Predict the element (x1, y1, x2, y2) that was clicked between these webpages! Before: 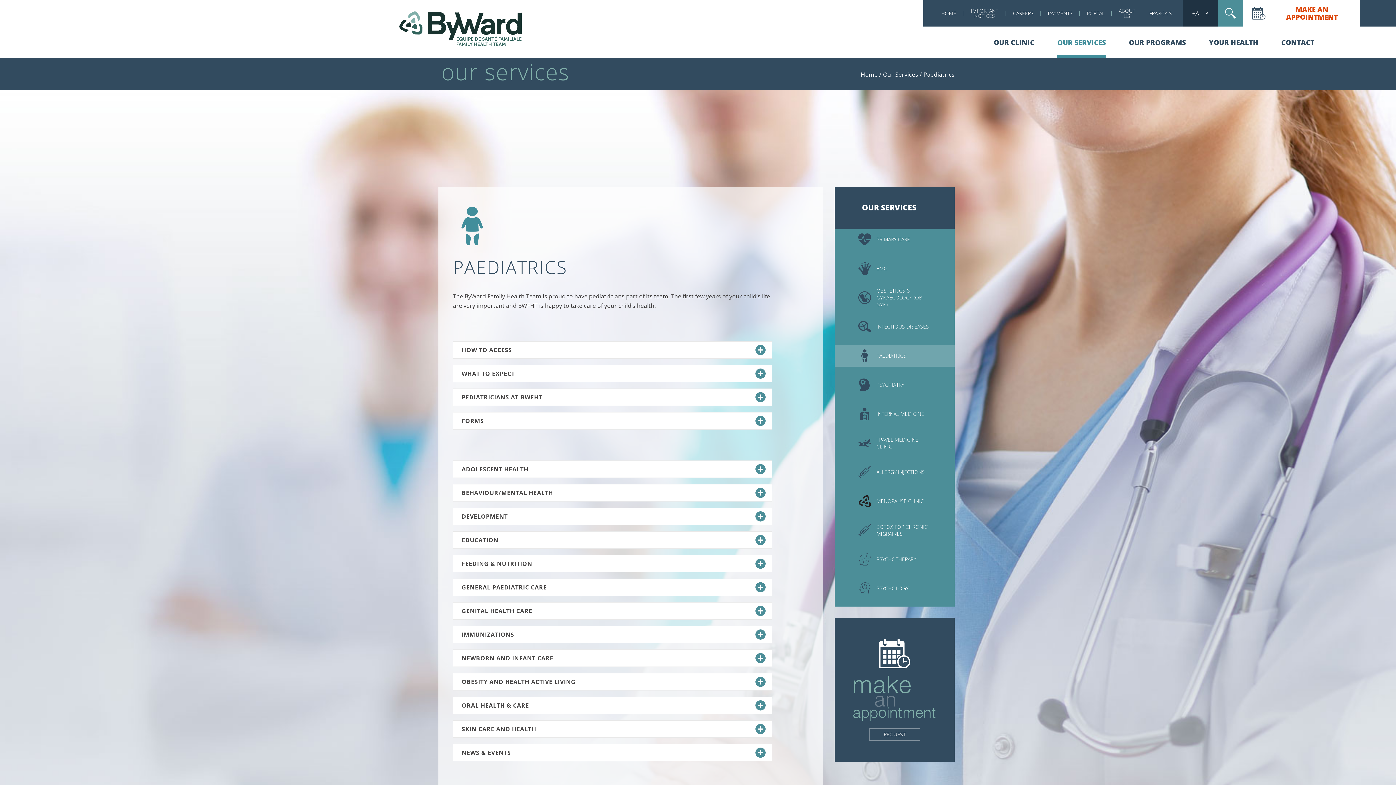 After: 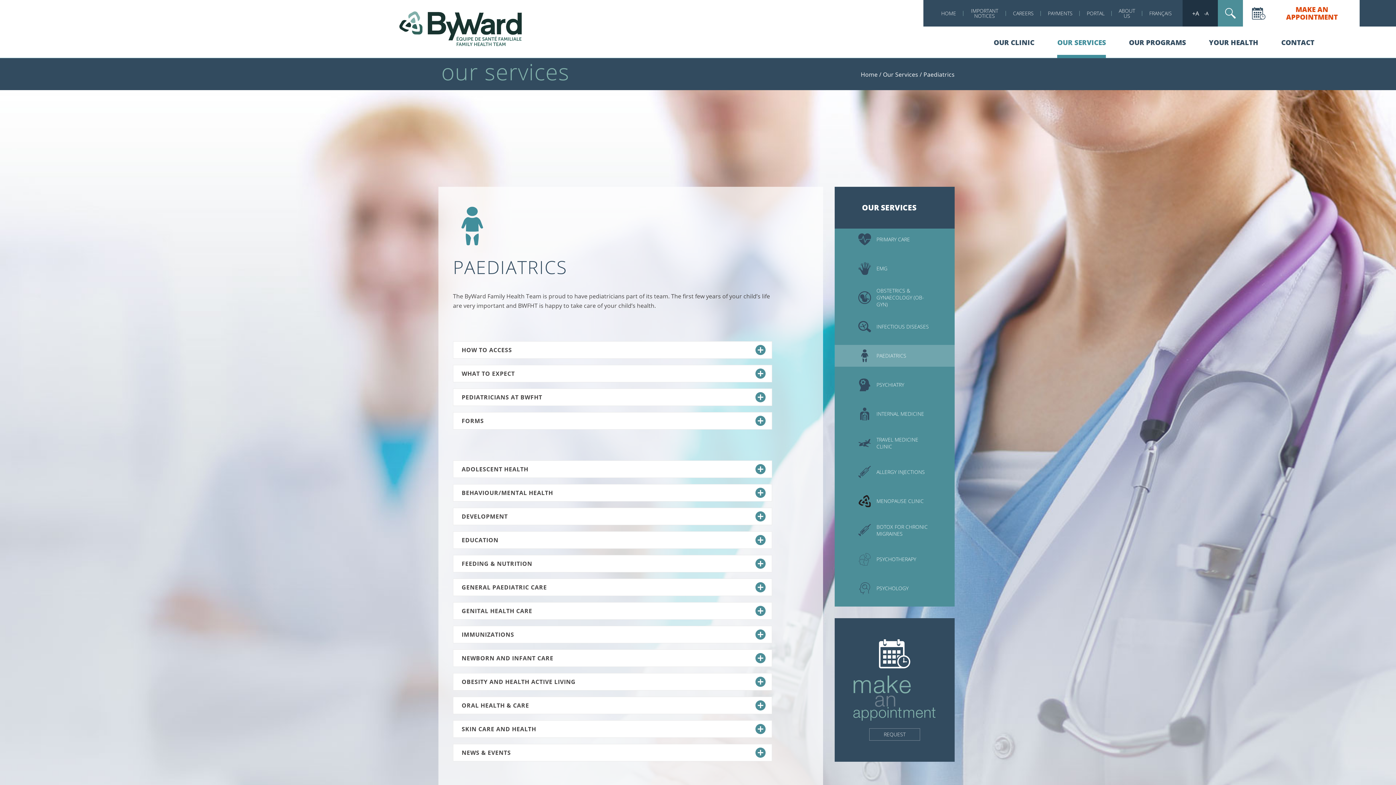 Action: label: PAYMENTS bbox: (1041, 0, 1079, 26)